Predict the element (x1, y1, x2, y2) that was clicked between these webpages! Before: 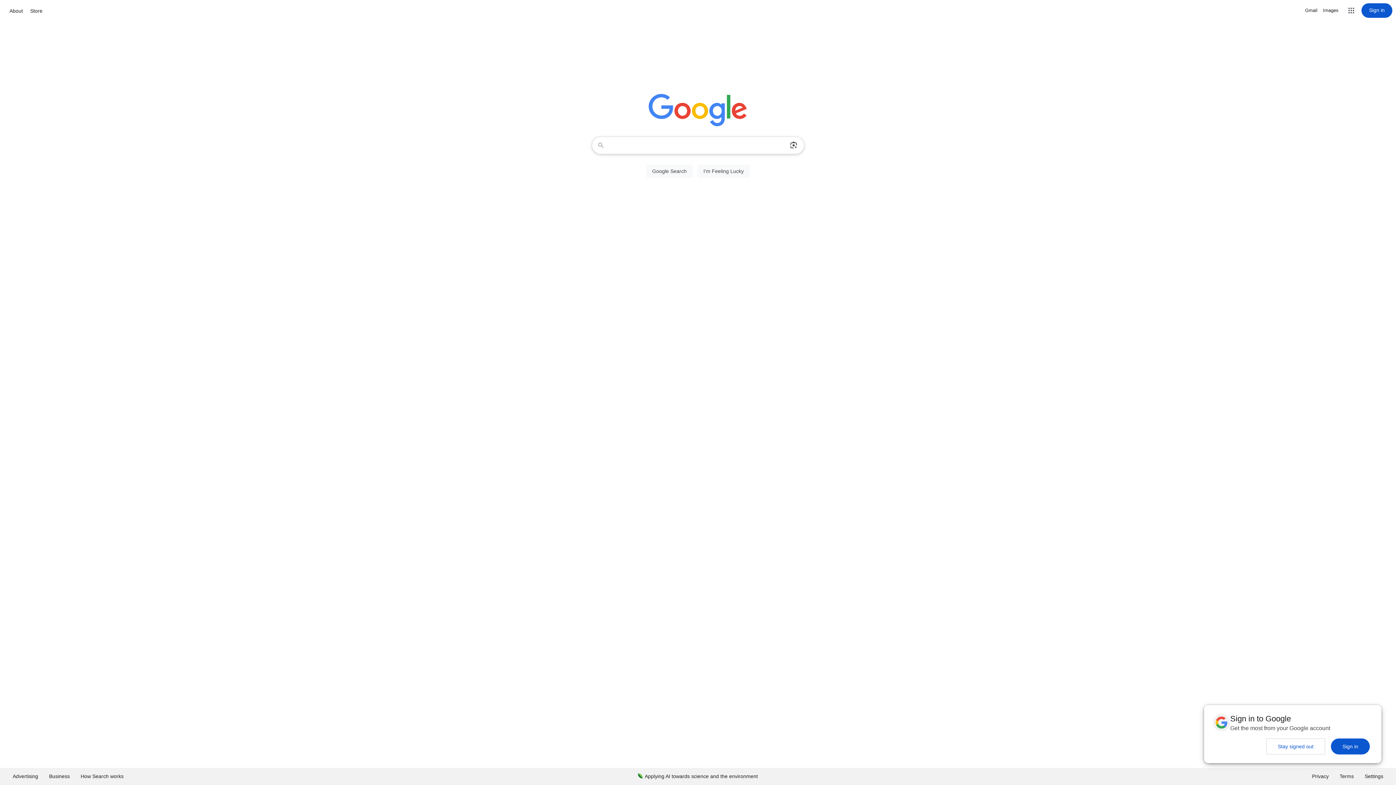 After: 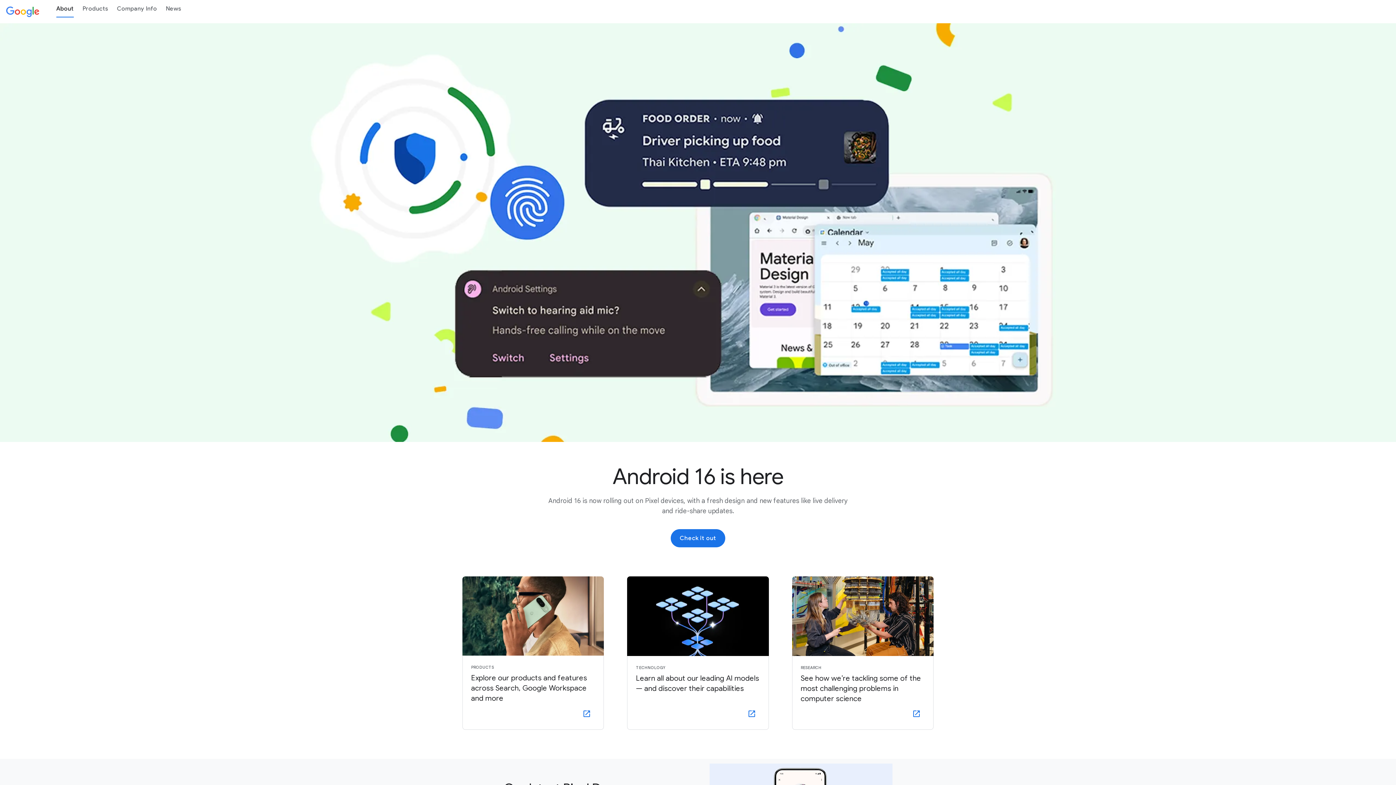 Action: bbox: (7, 6, 24, 15) label: About